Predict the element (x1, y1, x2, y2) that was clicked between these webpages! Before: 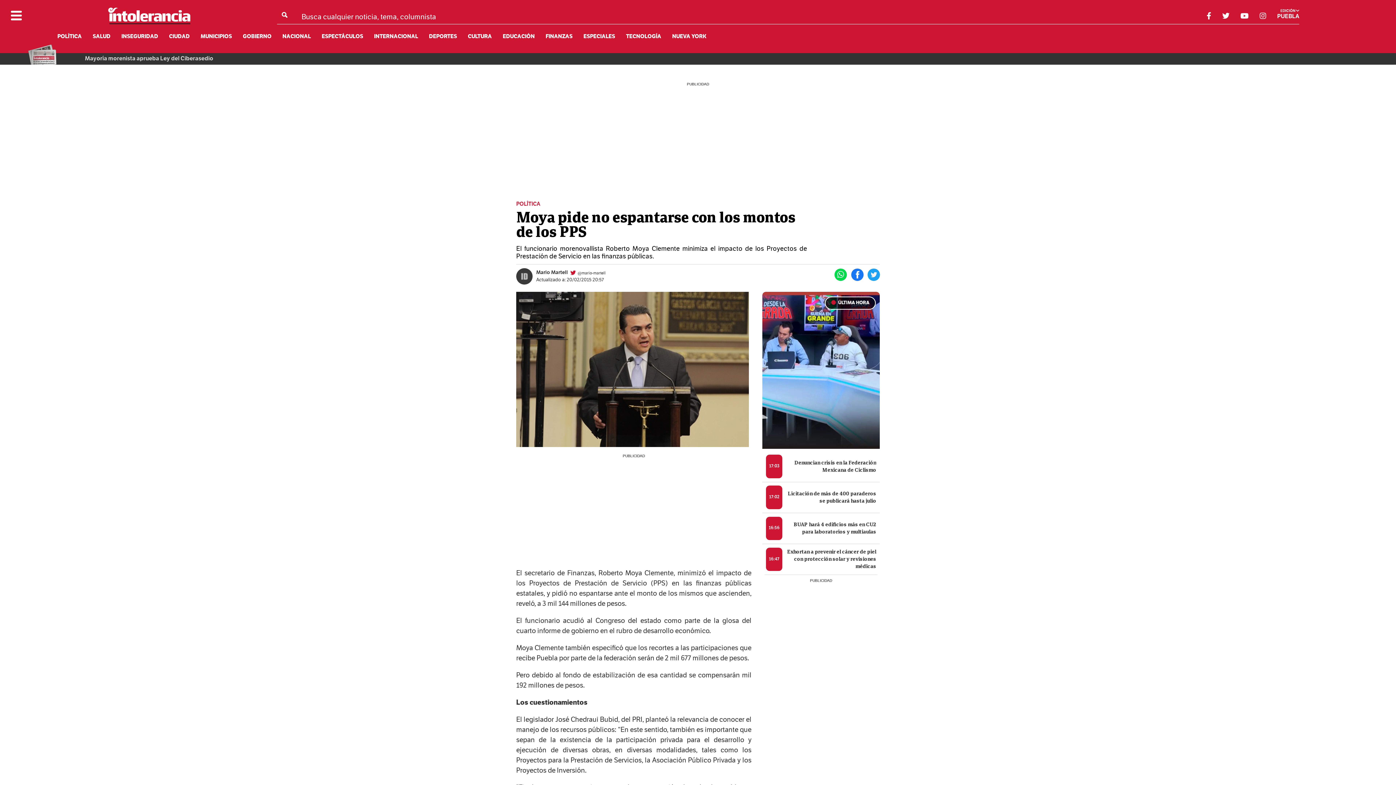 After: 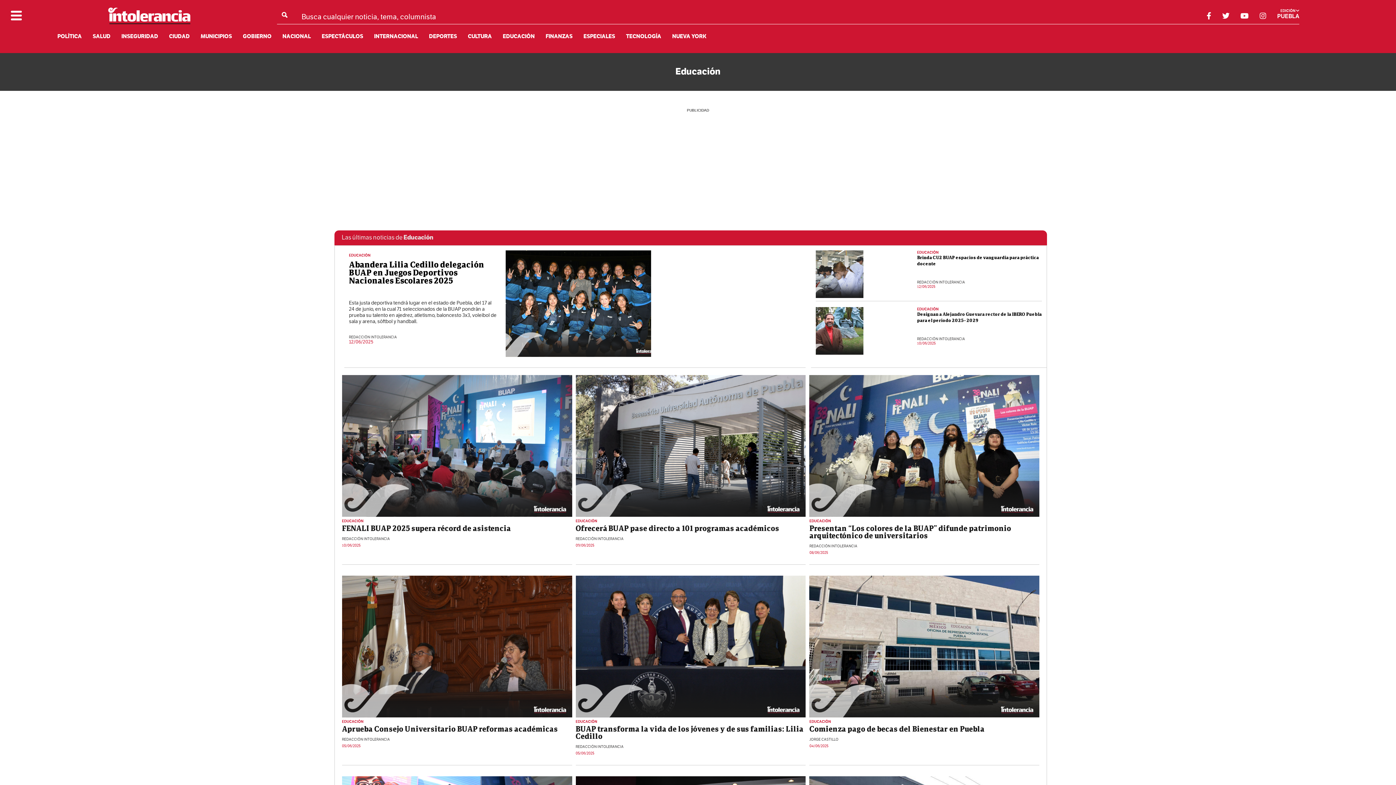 Action: label: EDUCACIÓN bbox: (502, 33, 534, 40)